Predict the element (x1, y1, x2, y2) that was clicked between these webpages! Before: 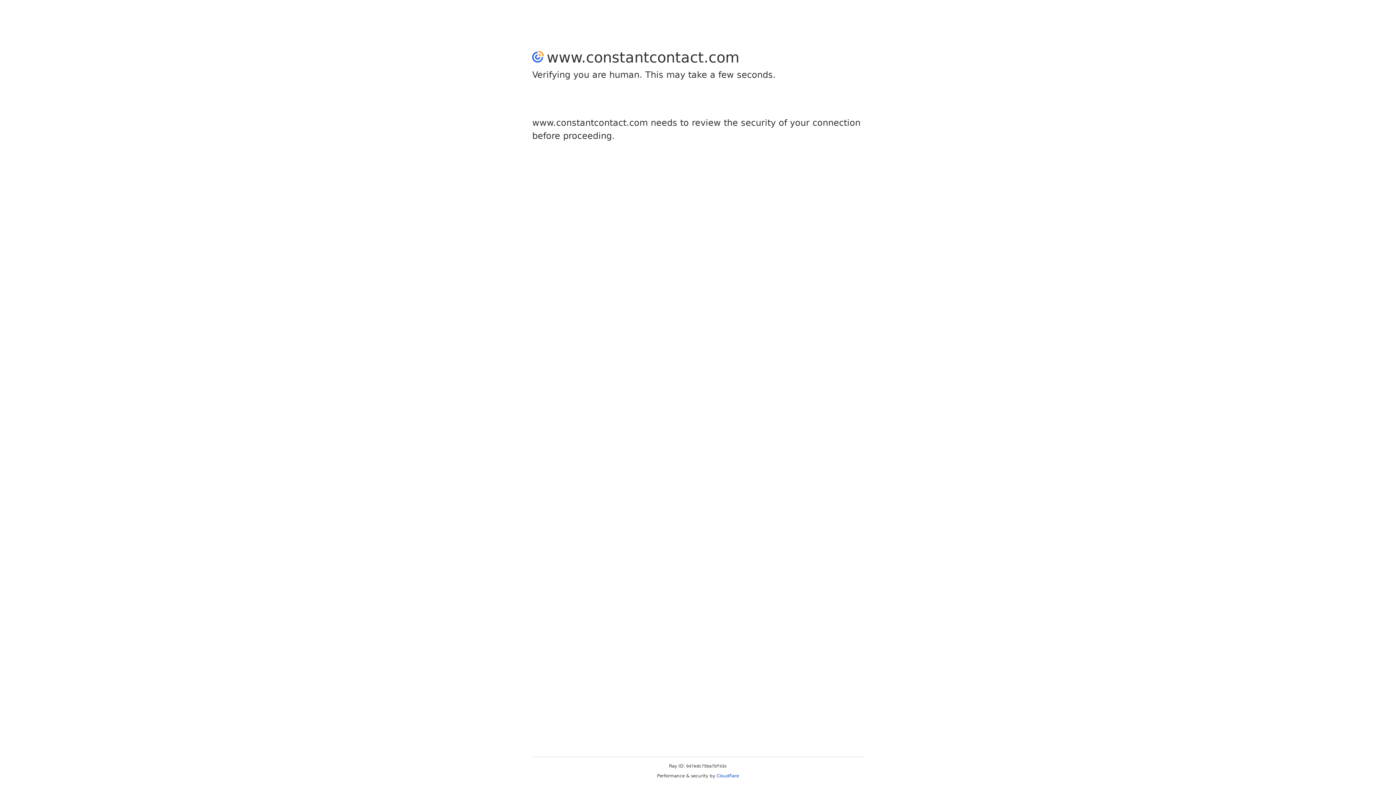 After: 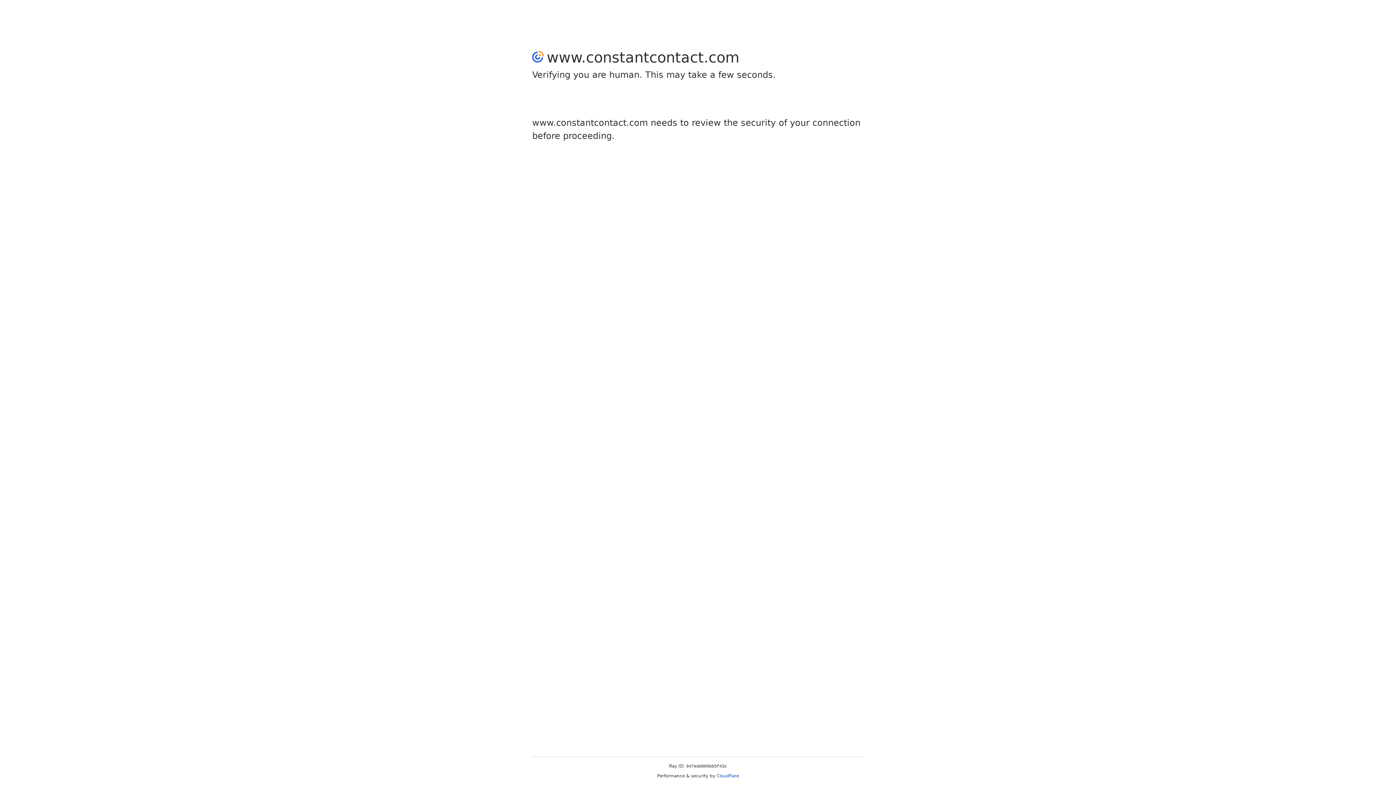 Action: label: Cloudflare bbox: (716, 773, 739, 778)